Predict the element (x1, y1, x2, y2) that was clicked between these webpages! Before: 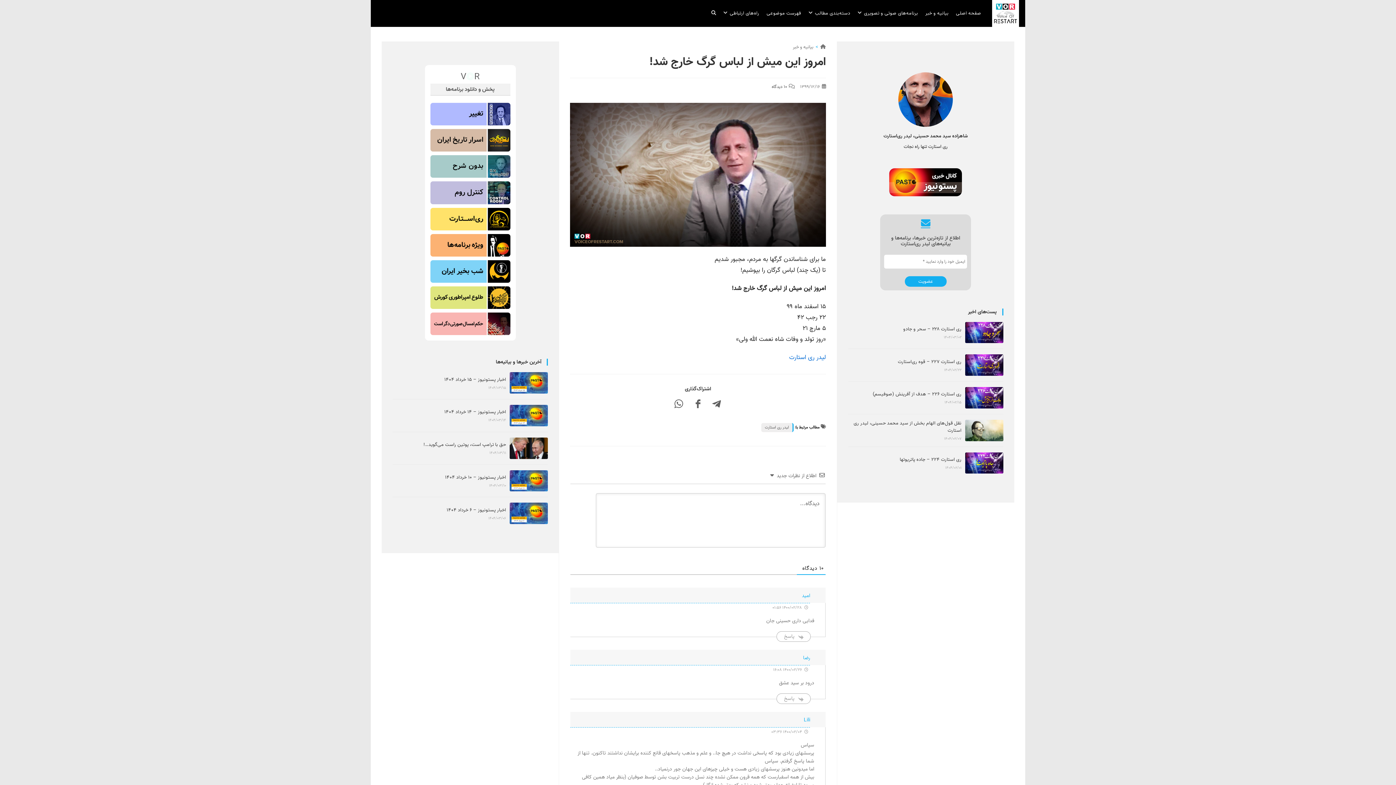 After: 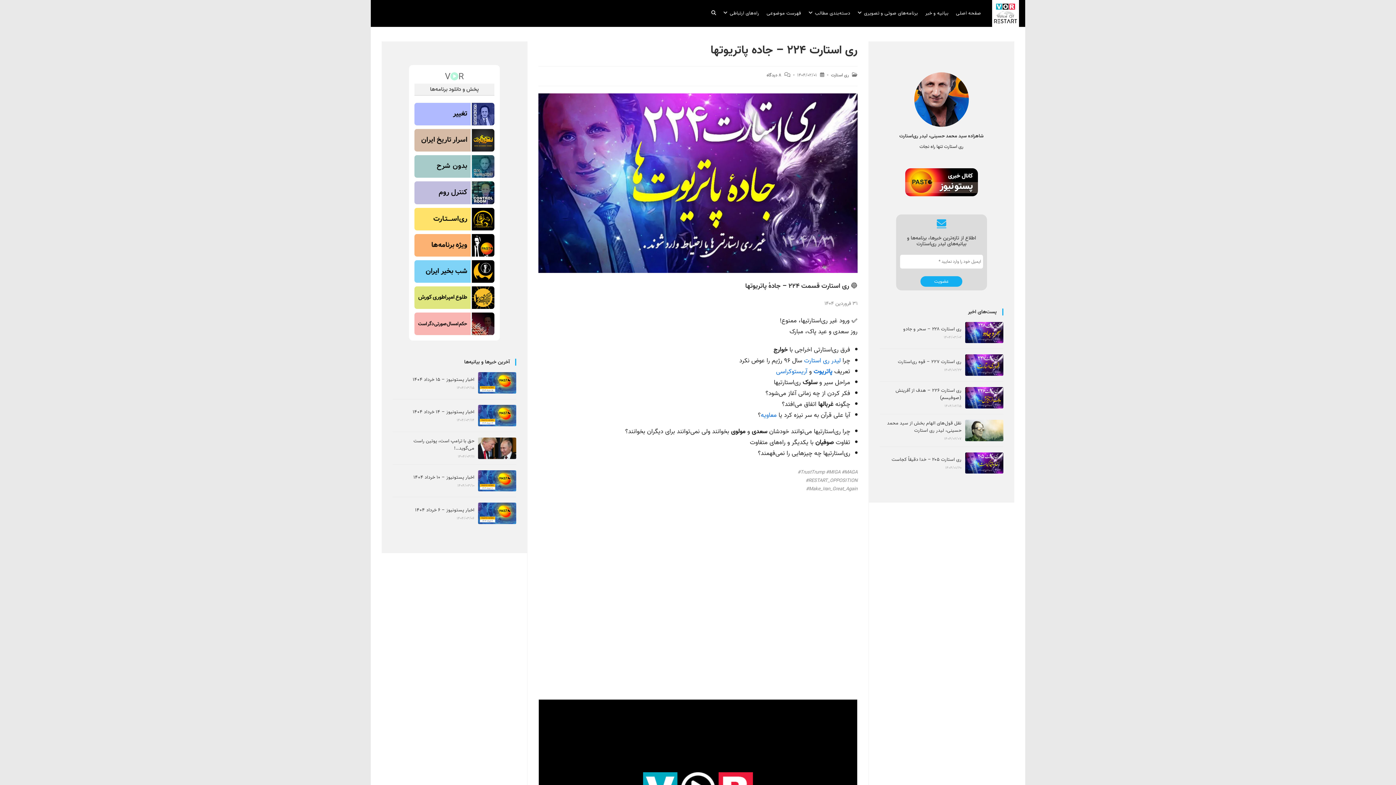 Action: bbox: (899, 455, 961, 464) label: ری استارت ۲۲۴ – جاده پاتریوتها